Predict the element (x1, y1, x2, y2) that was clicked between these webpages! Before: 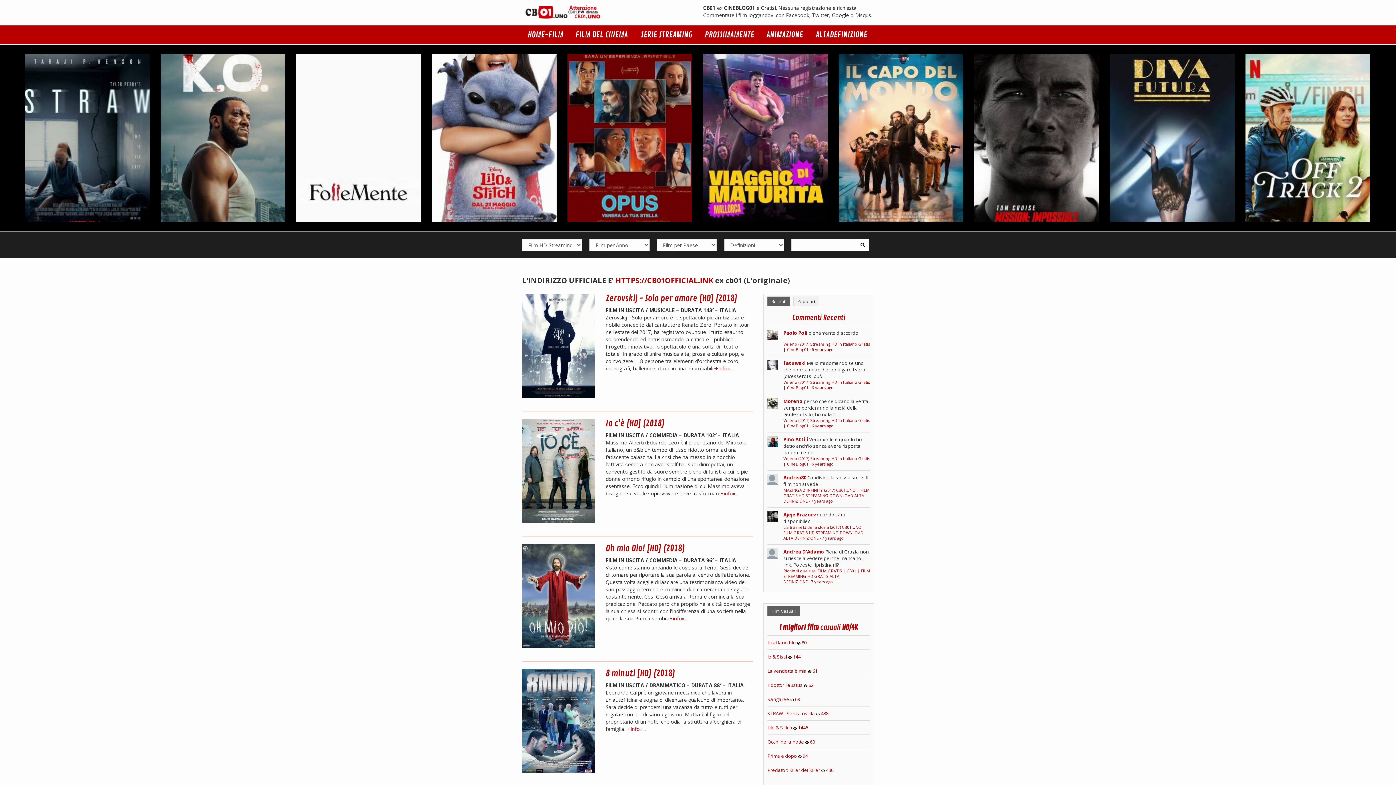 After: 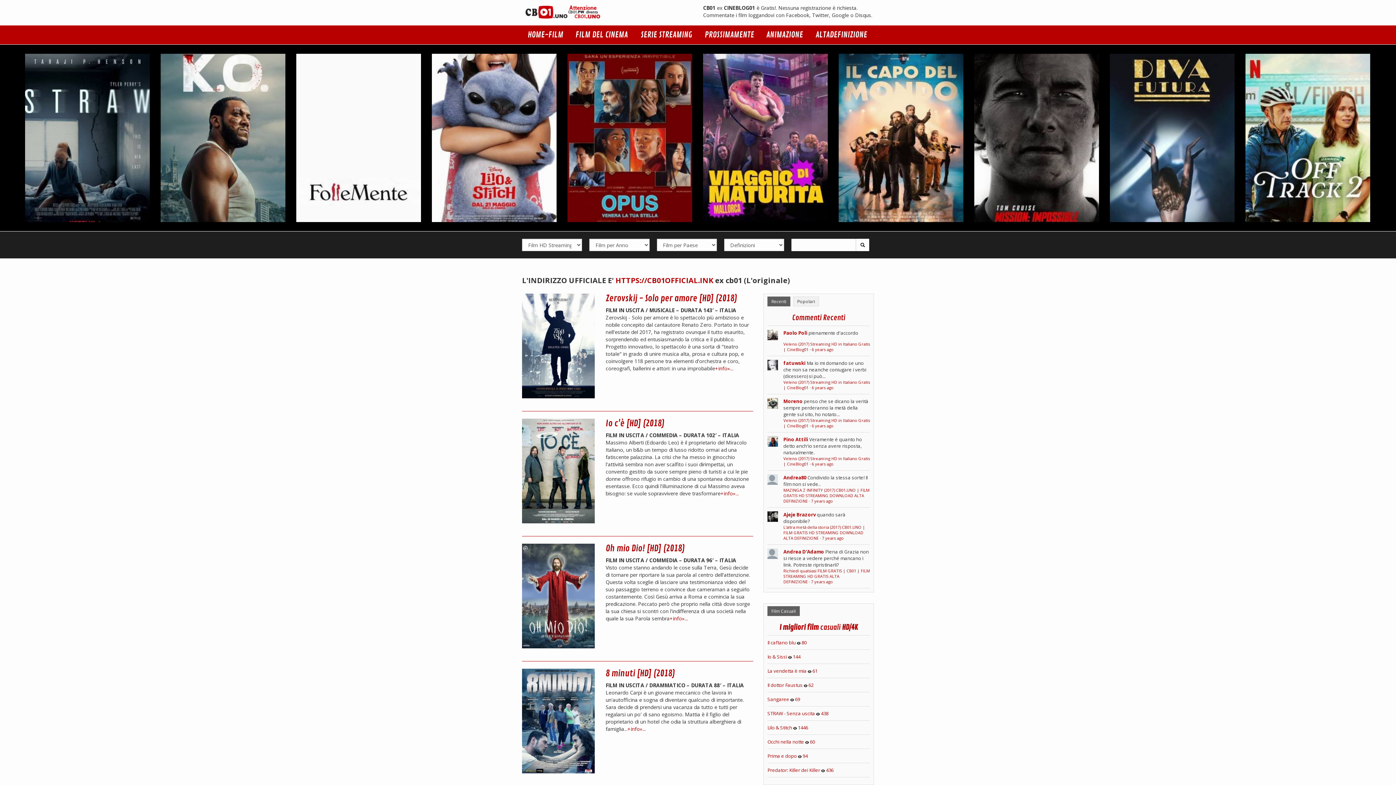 Action: bbox: (0, 0, 1396, 785)